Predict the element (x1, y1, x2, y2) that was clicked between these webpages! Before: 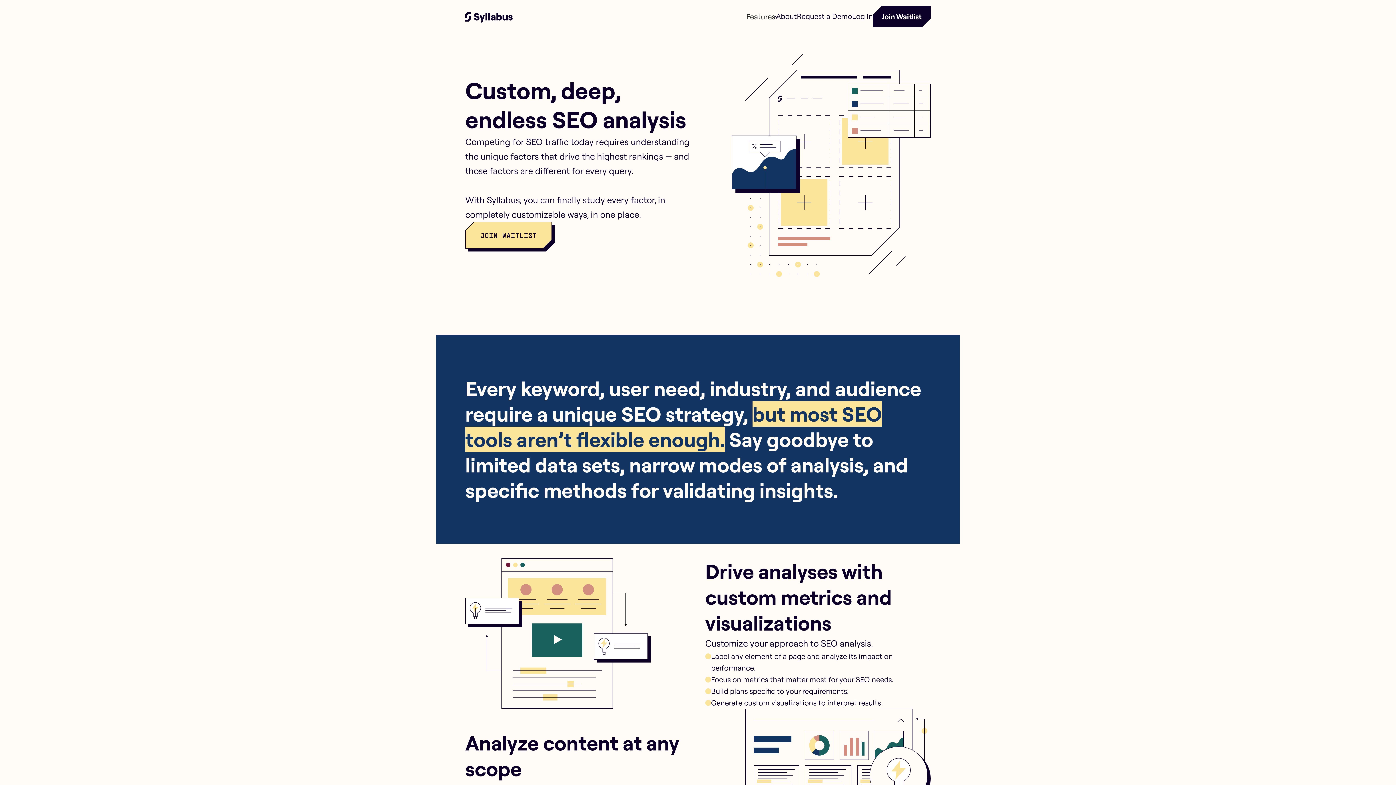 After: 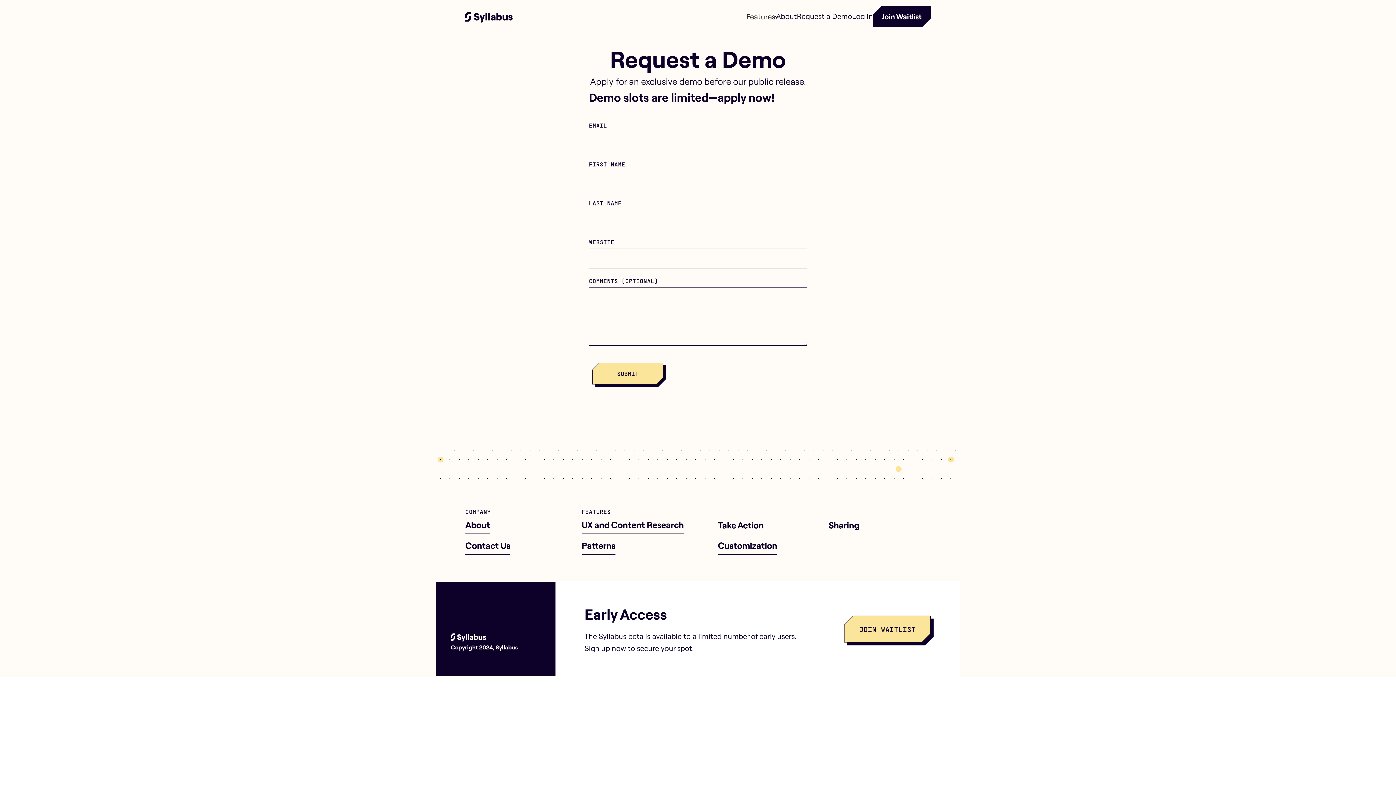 Action: label: Request a Demo bbox: (797, 9, 852, 24)